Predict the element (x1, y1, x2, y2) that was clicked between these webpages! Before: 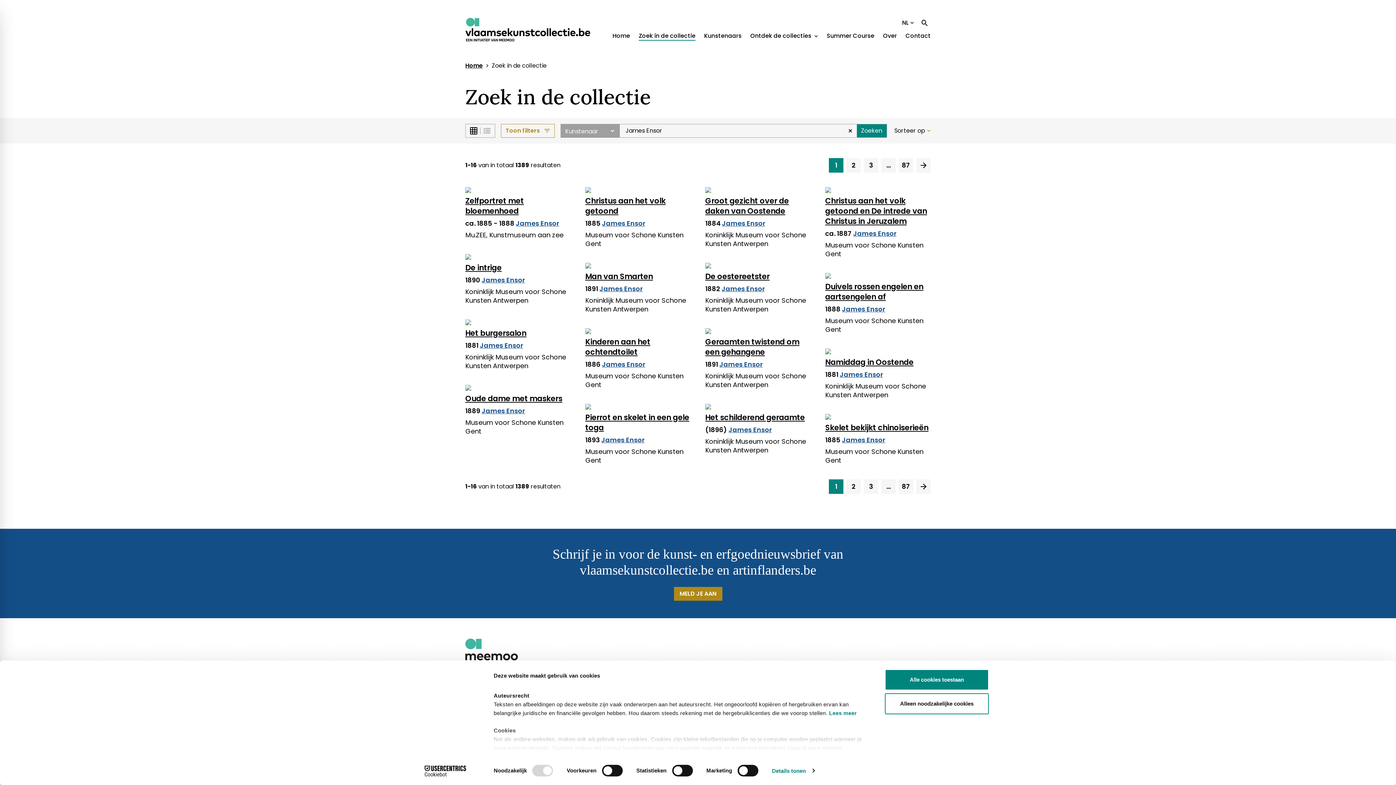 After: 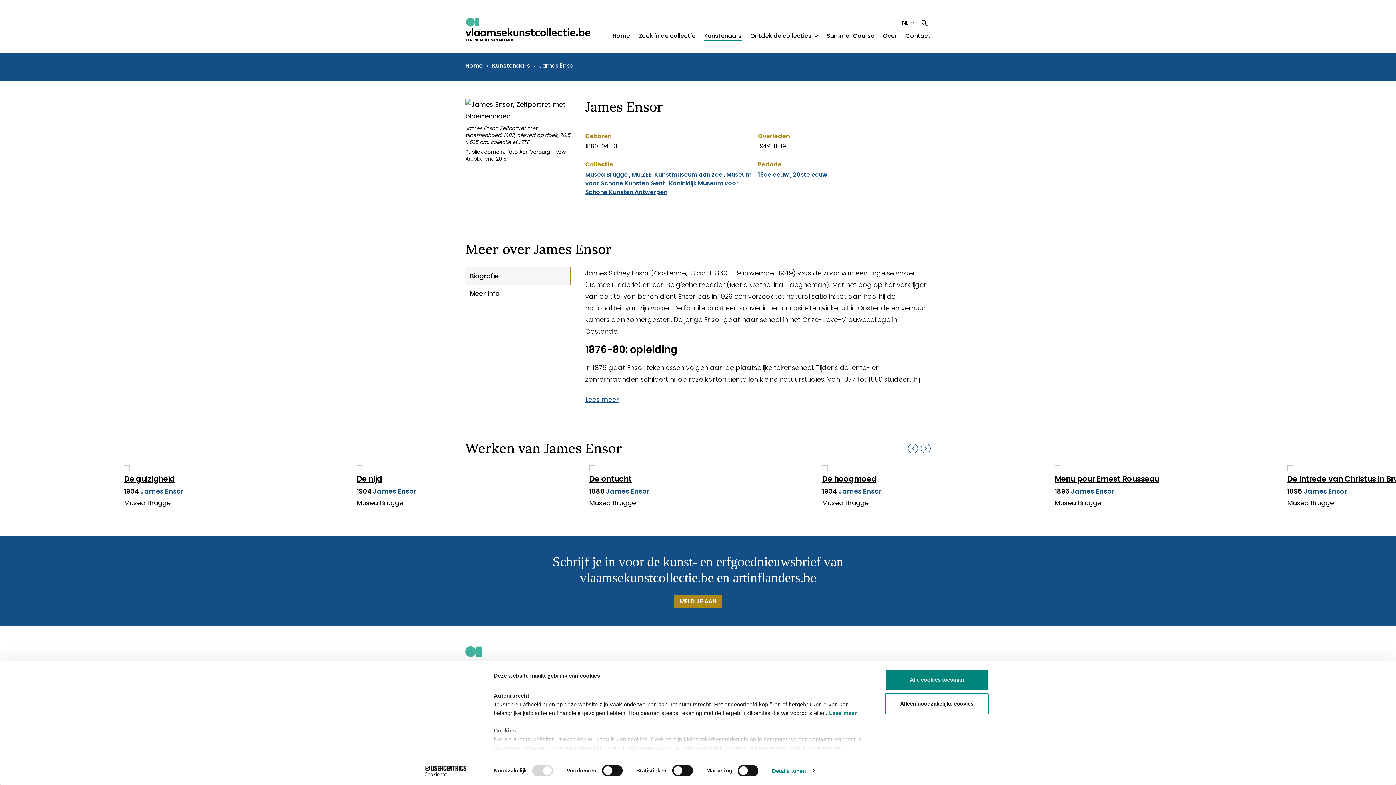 Action: label: James Ensor bbox: (840, 370, 883, 379)